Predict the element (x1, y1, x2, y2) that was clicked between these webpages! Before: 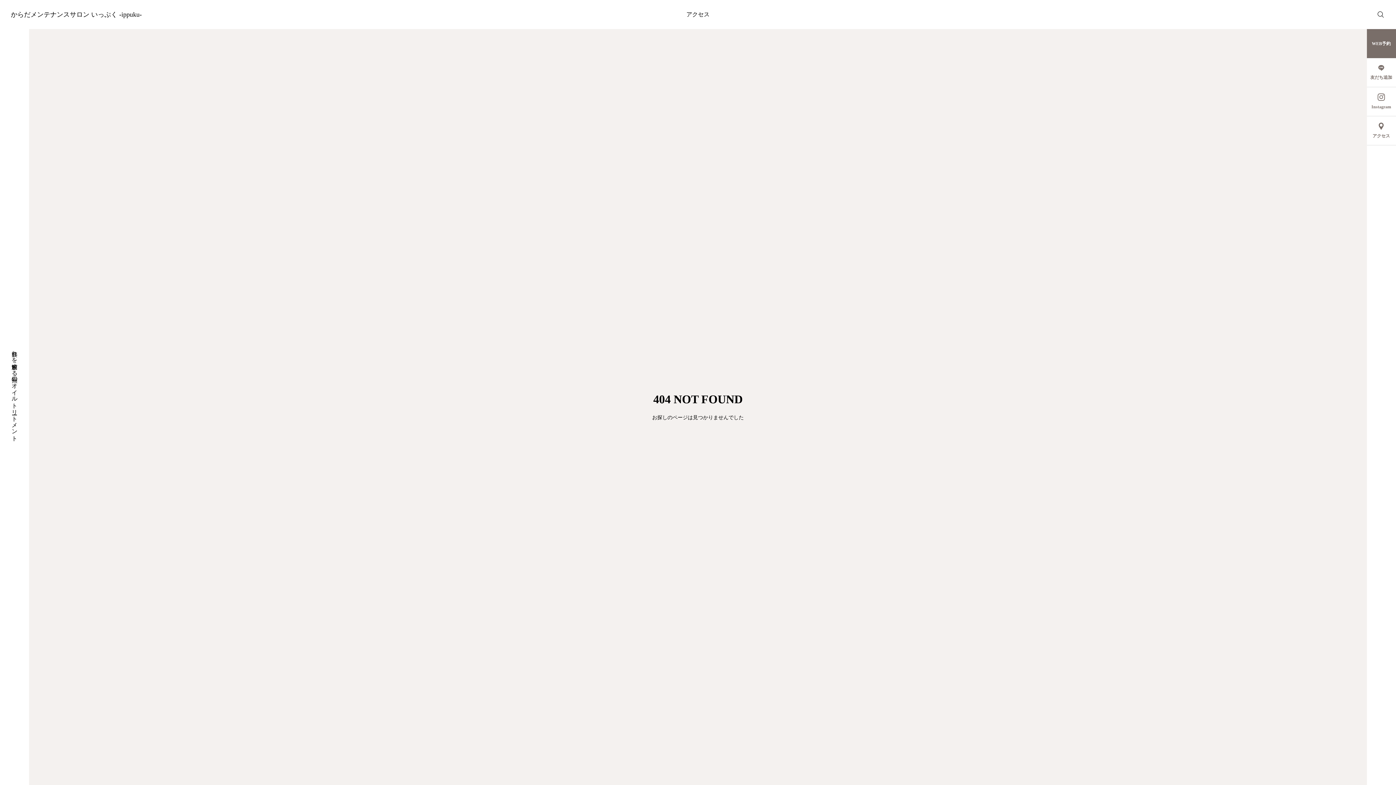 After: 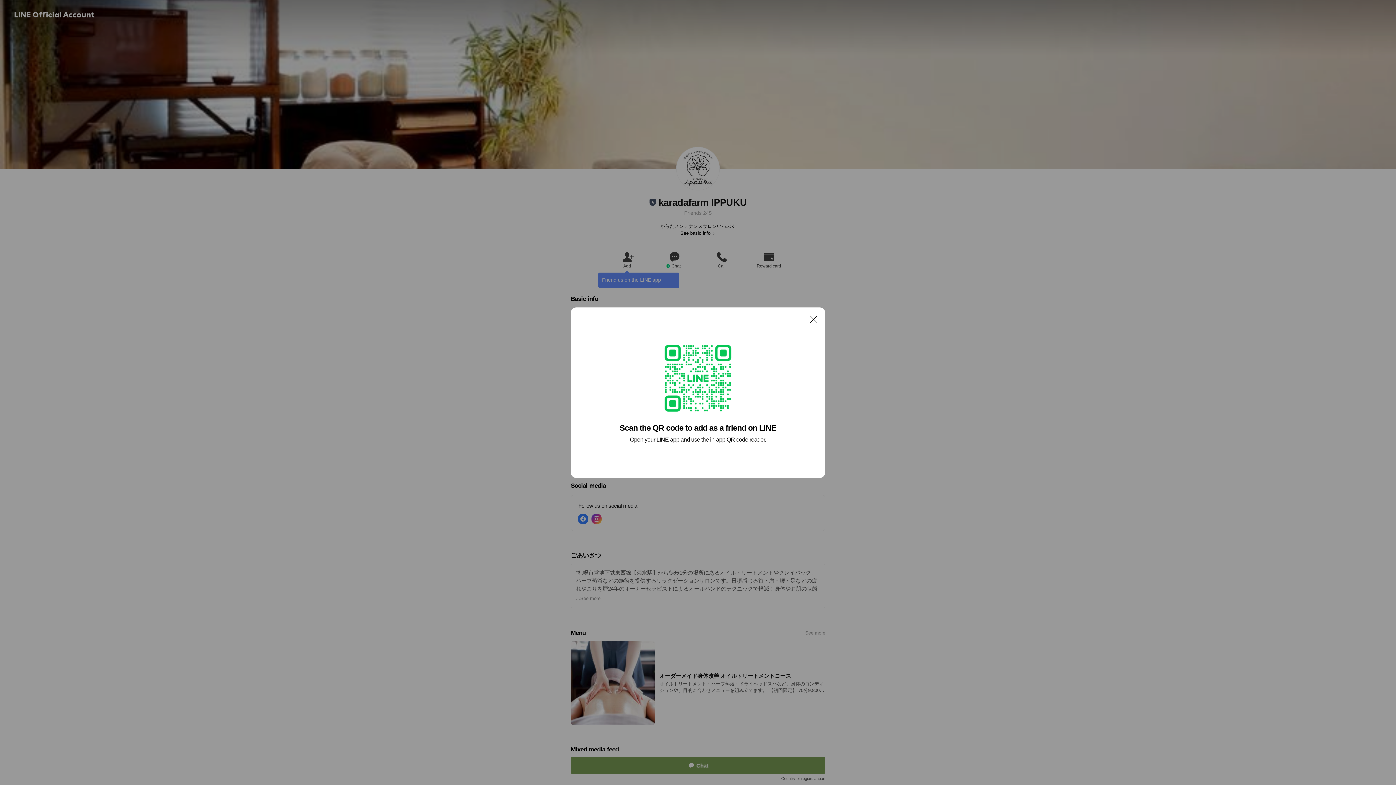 Action: bbox: (1366, 58, 1396, 87) label: 友だち追加